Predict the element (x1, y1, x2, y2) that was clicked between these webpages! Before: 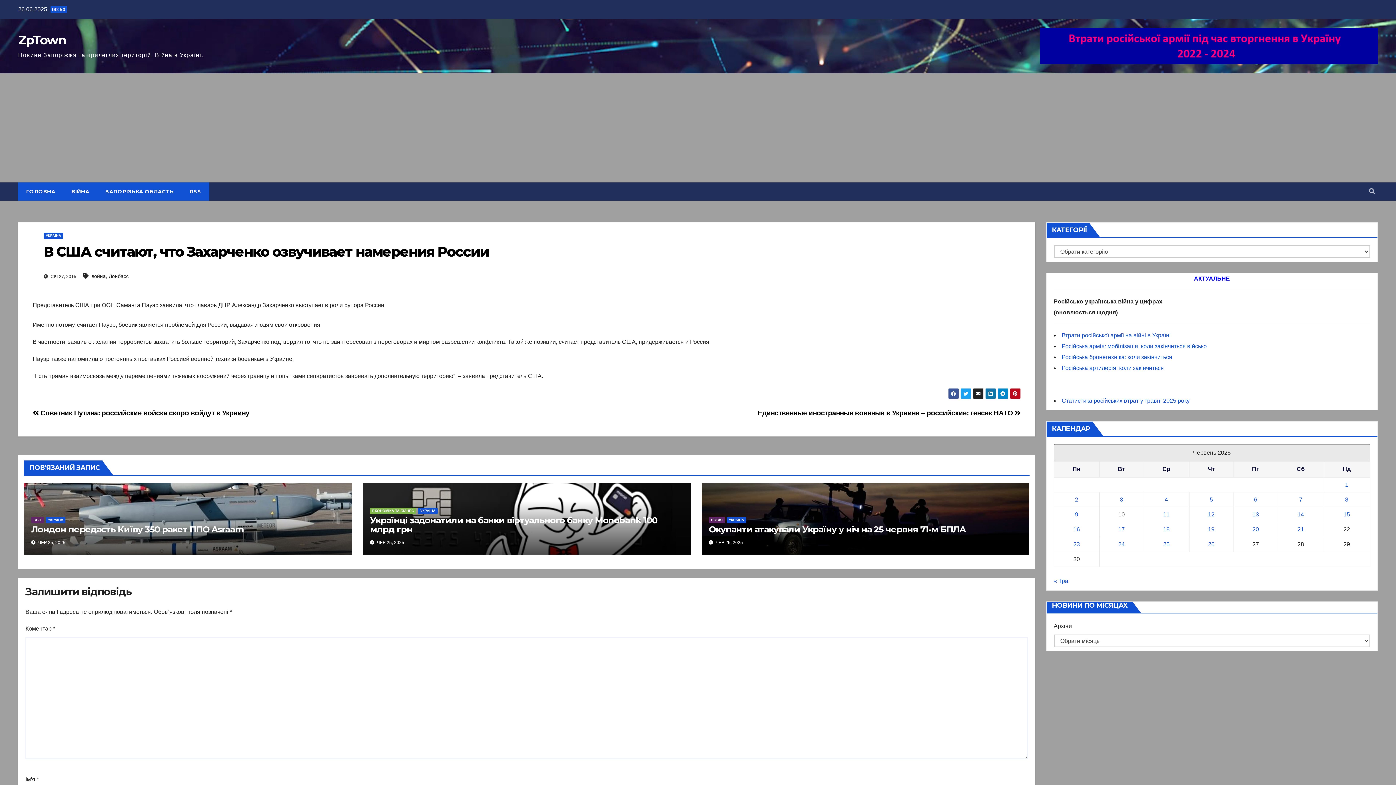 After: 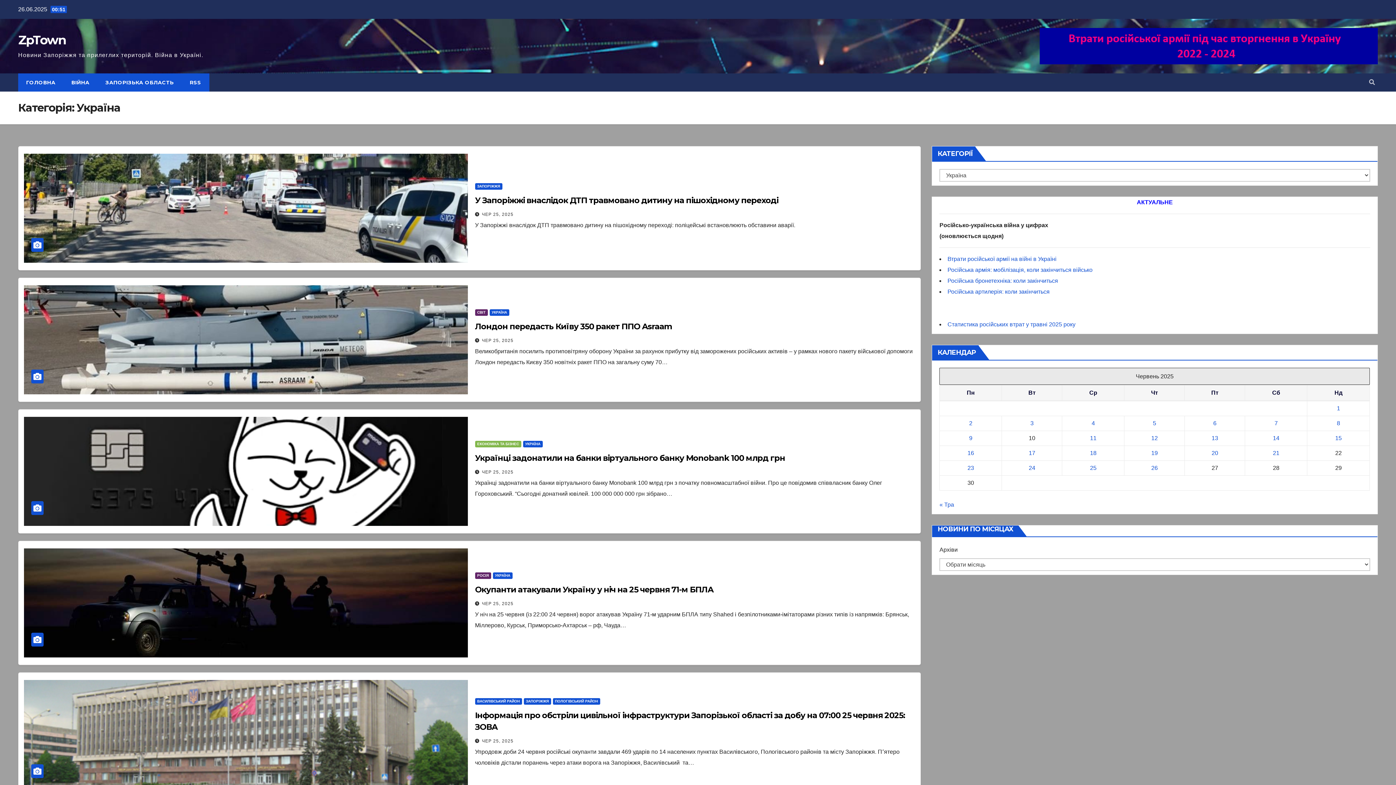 Action: label: УКРАЇНА bbox: (726, 517, 746, 523)